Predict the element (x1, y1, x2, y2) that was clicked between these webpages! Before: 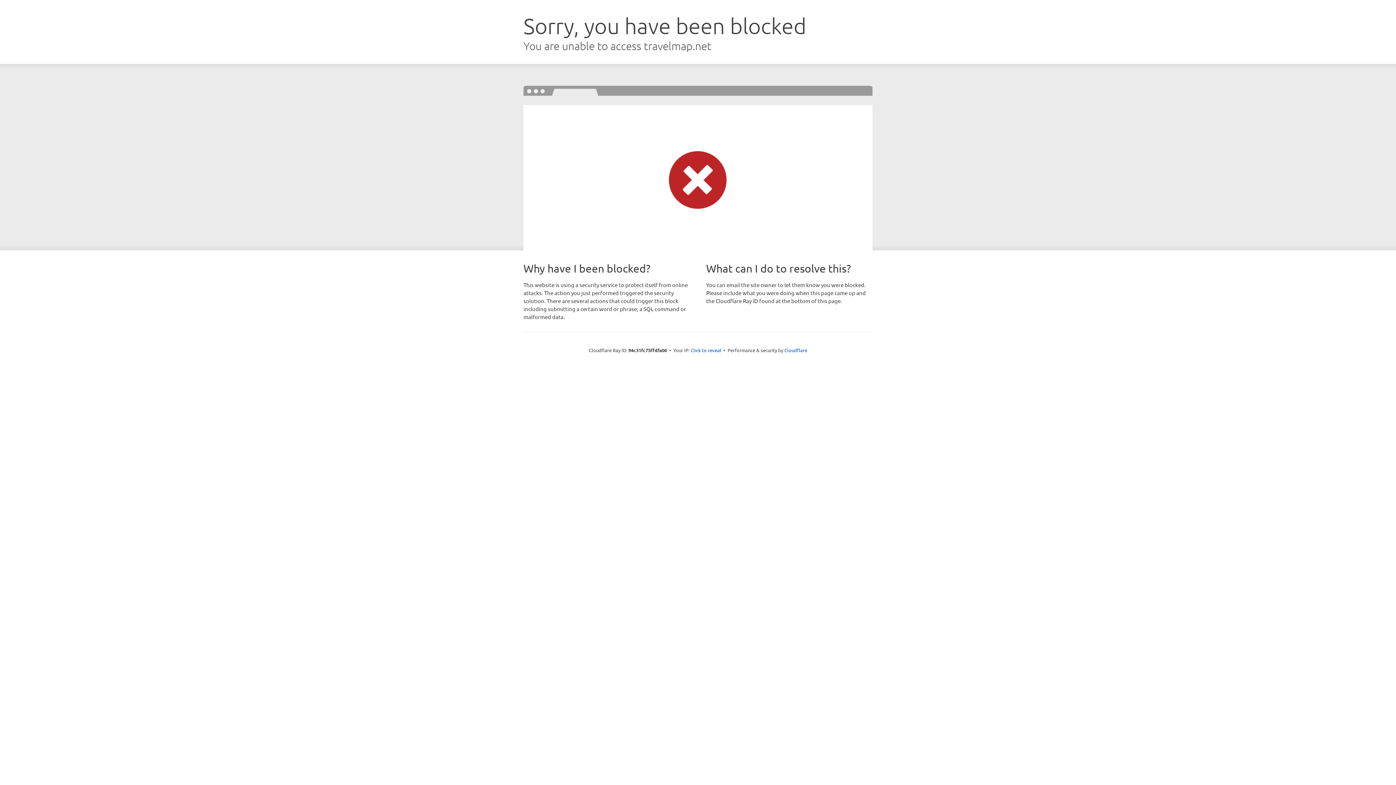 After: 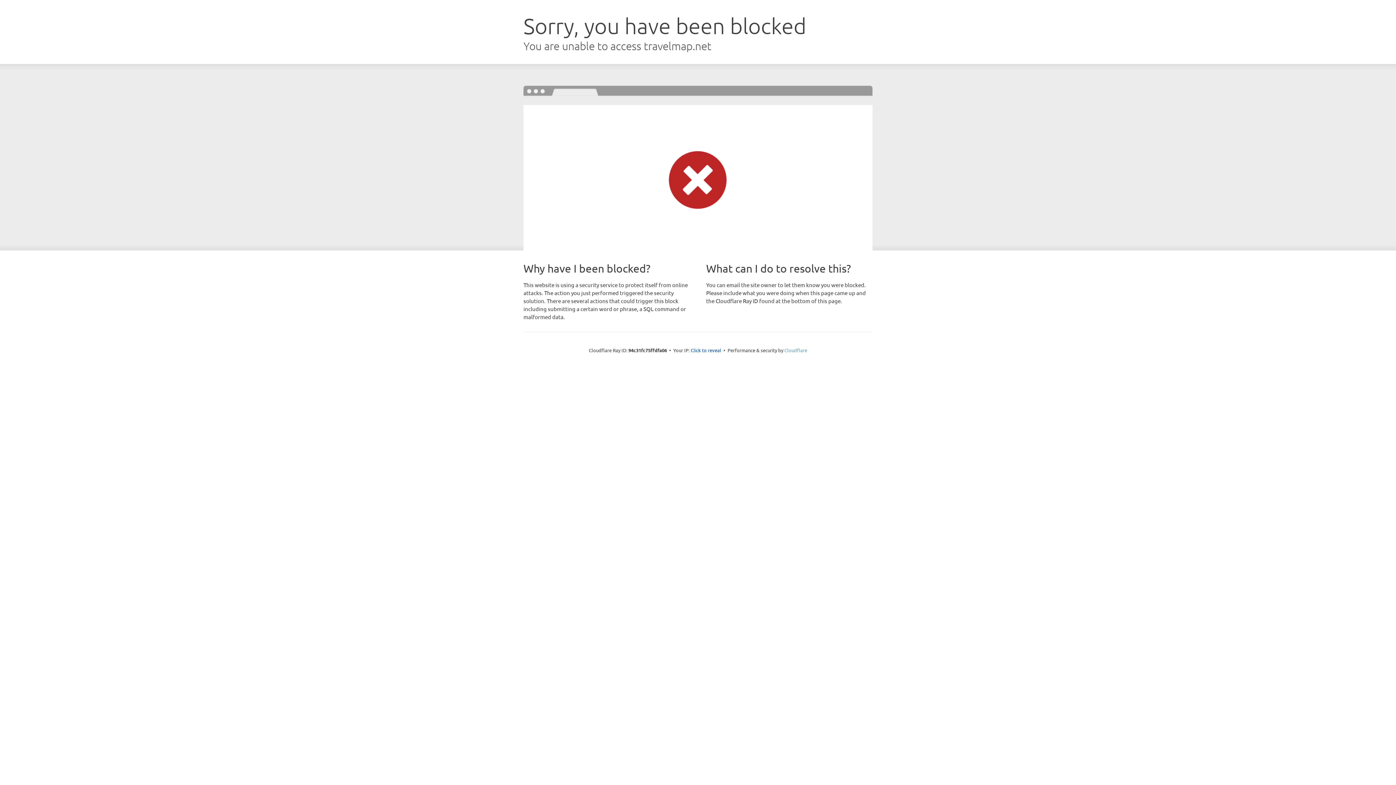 Action: bbox: (784, 347, 807, 353) label: Cloudflare